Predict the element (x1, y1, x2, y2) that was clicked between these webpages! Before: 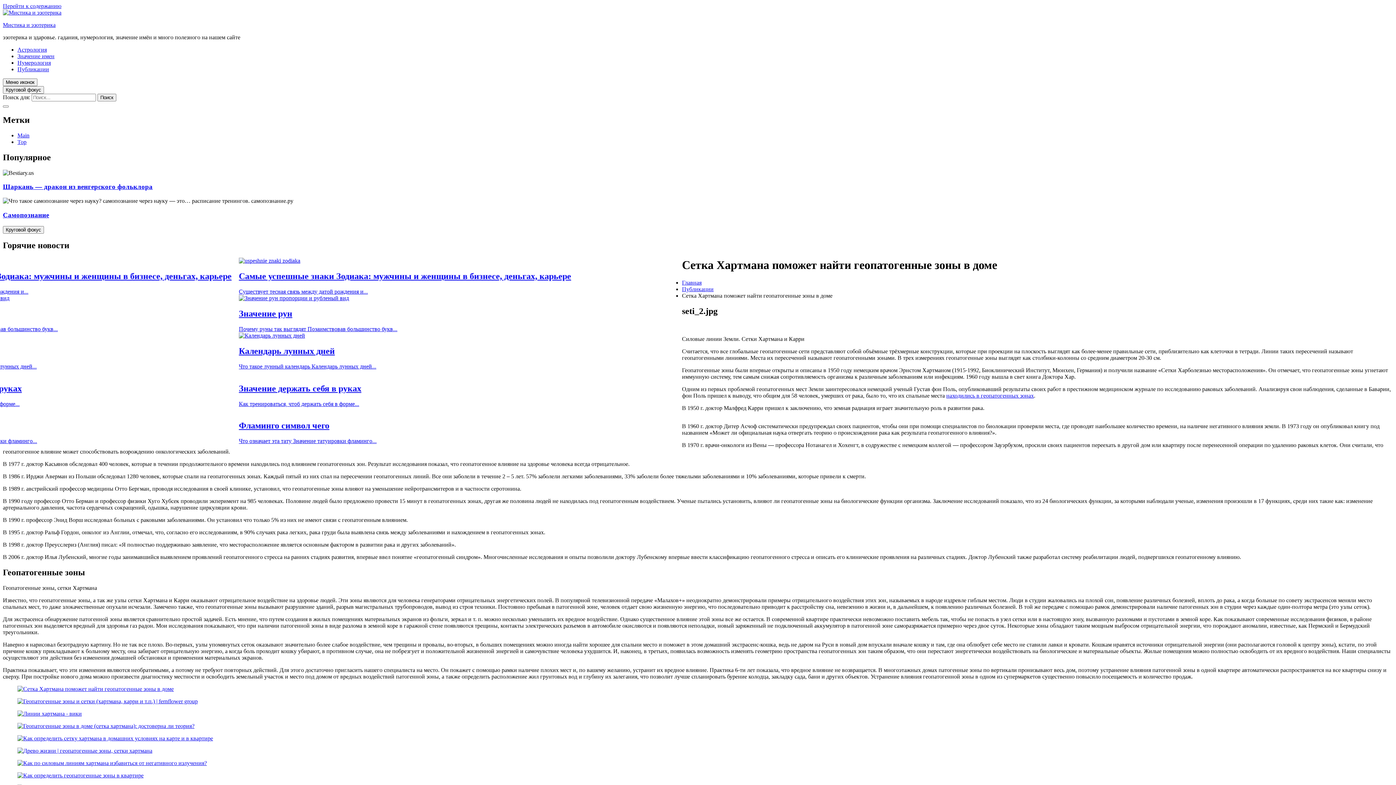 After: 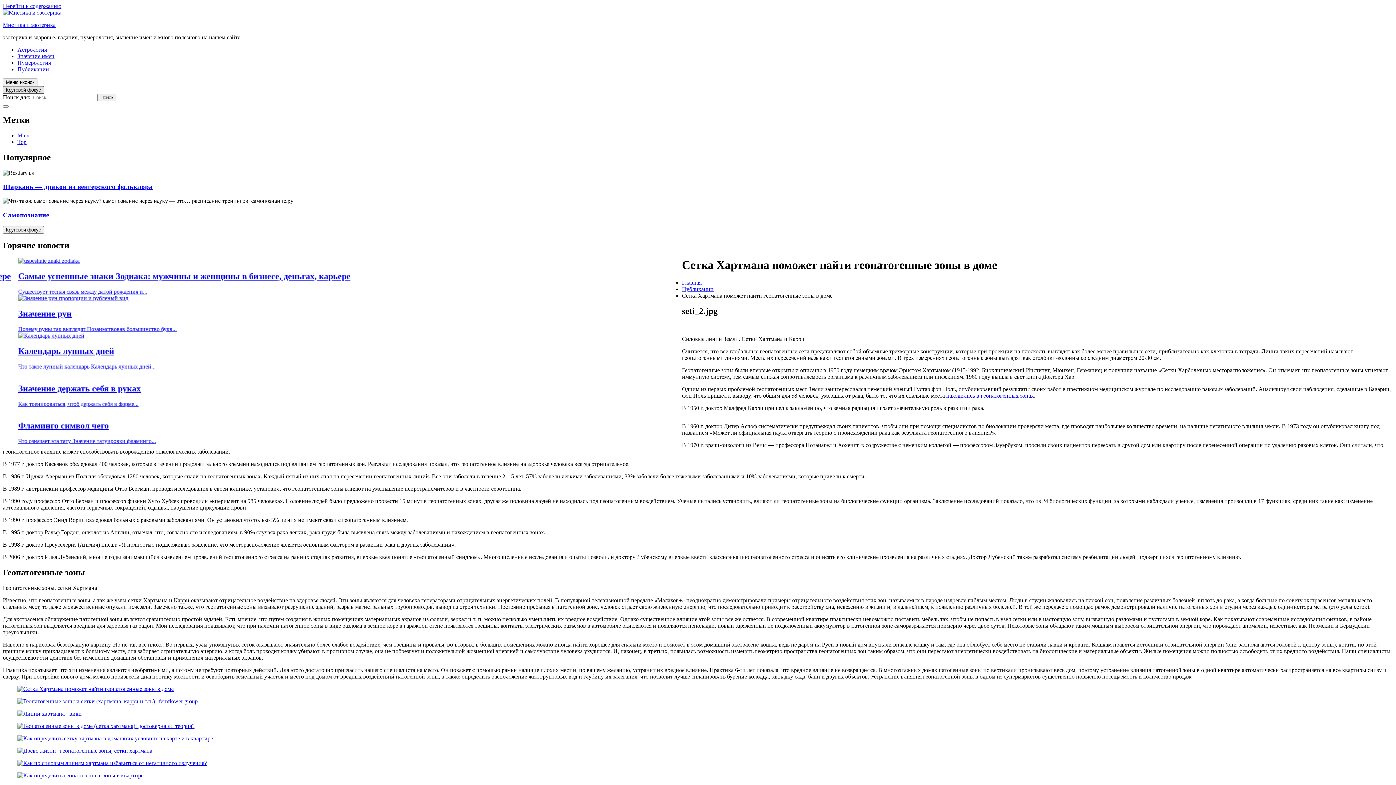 Action: bbox: (2, 86, 44, 93) label: Круговой фокус